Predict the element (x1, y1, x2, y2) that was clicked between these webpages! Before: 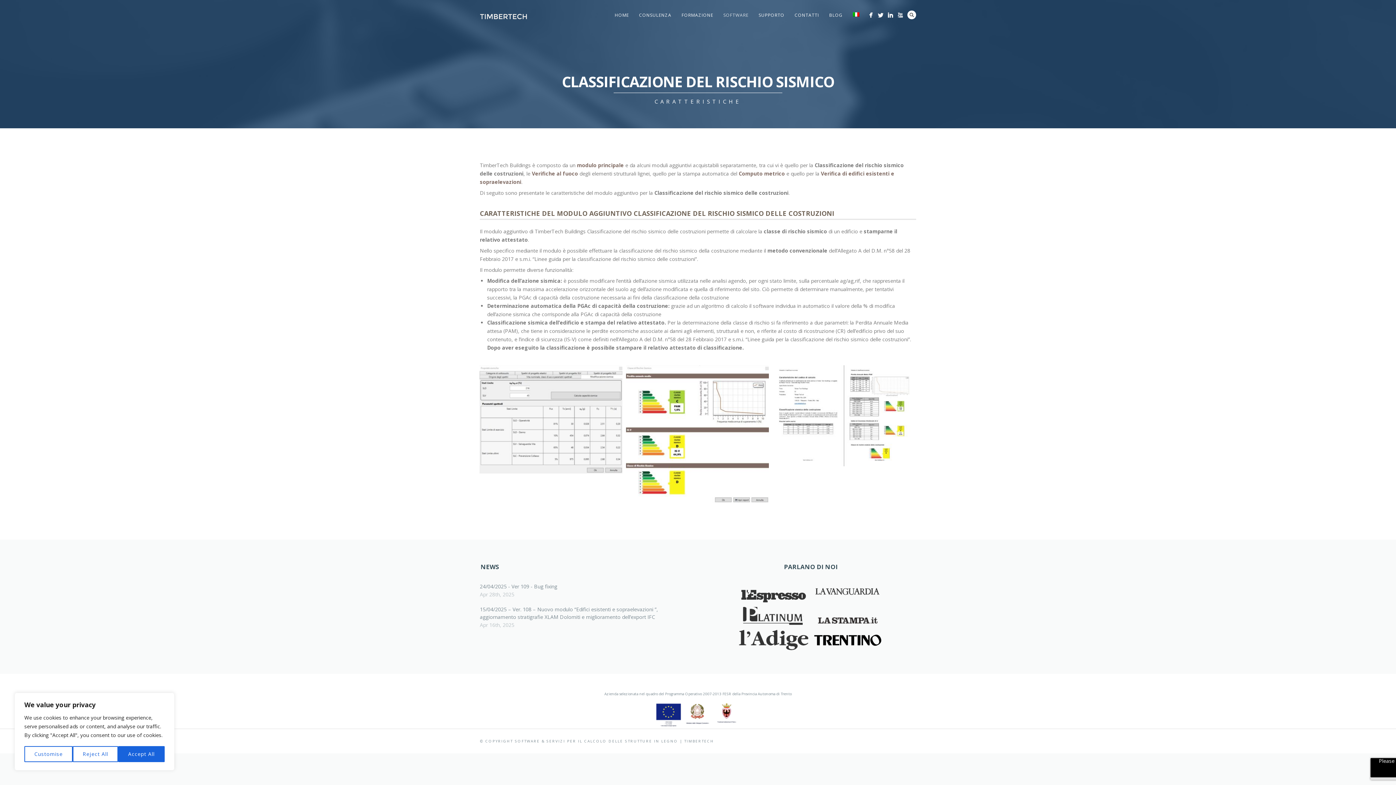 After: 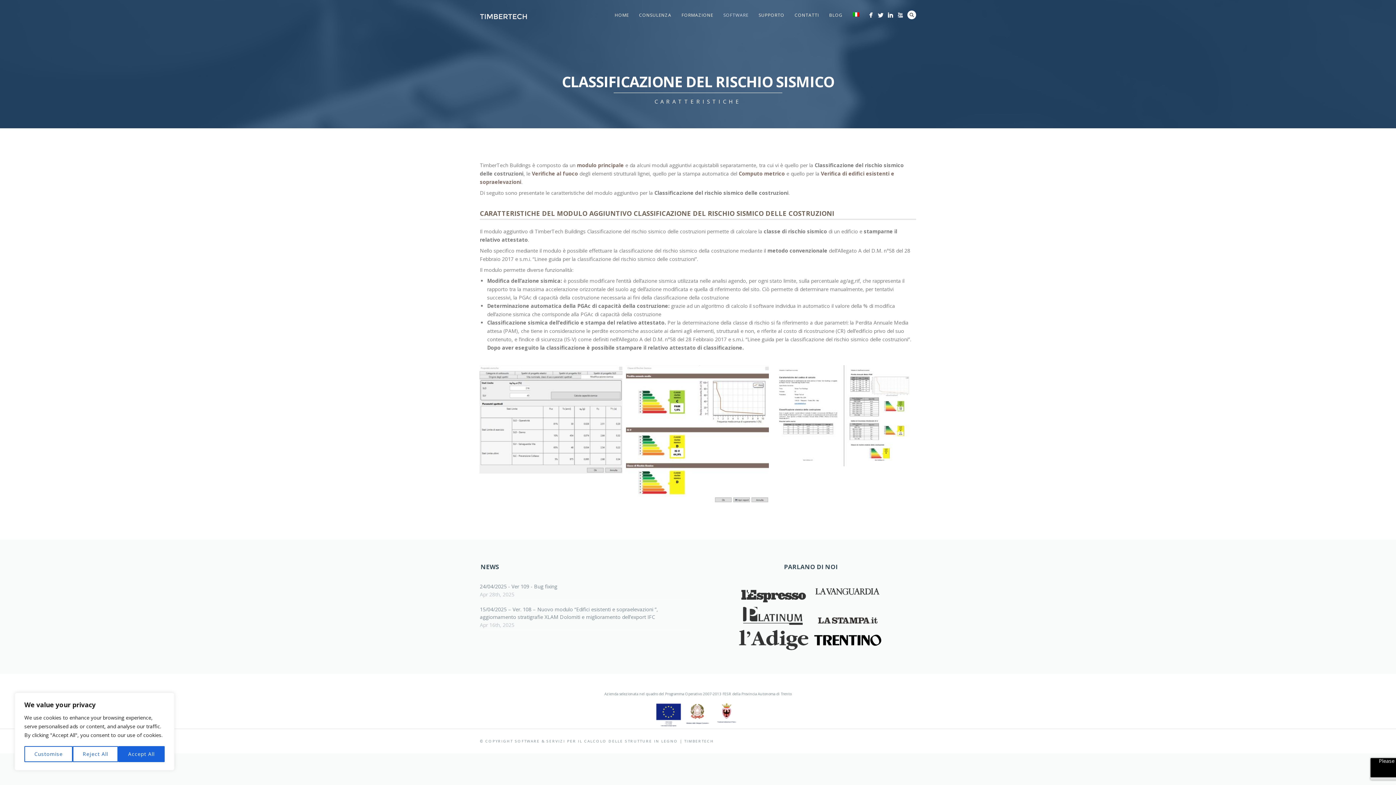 Action: bbox: (811, 596, 884, 603)